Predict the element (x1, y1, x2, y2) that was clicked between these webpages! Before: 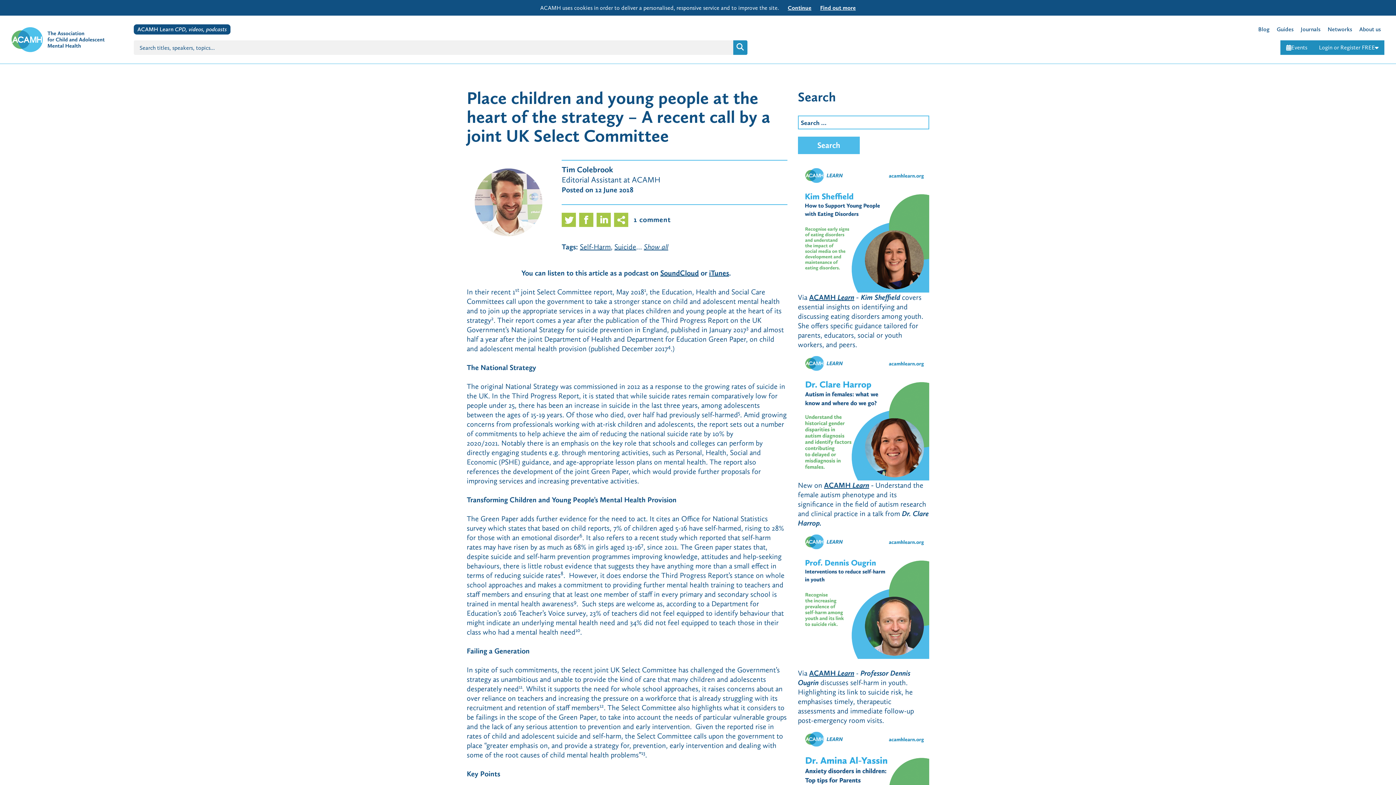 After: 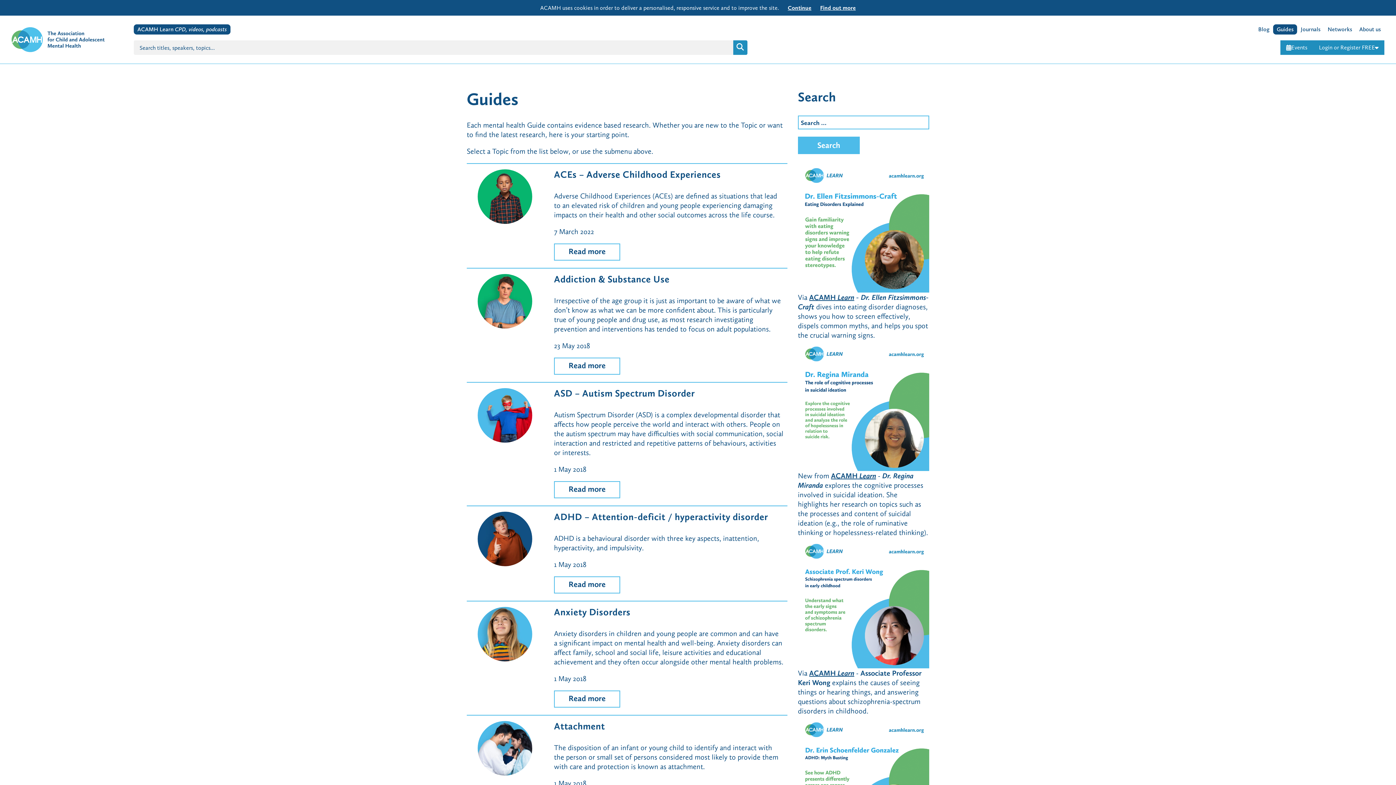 Action: bbox: (1273, 24, 1297, 34) label: Guides